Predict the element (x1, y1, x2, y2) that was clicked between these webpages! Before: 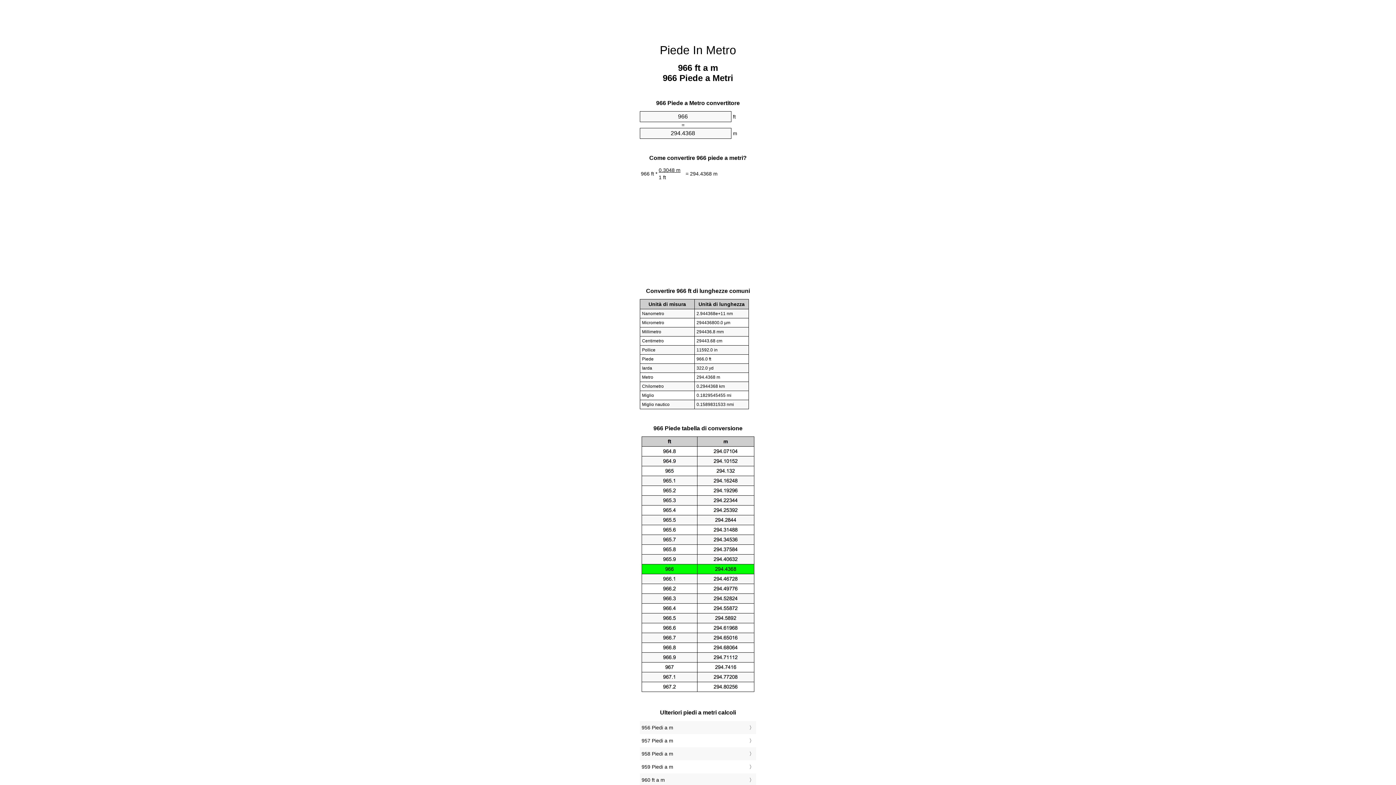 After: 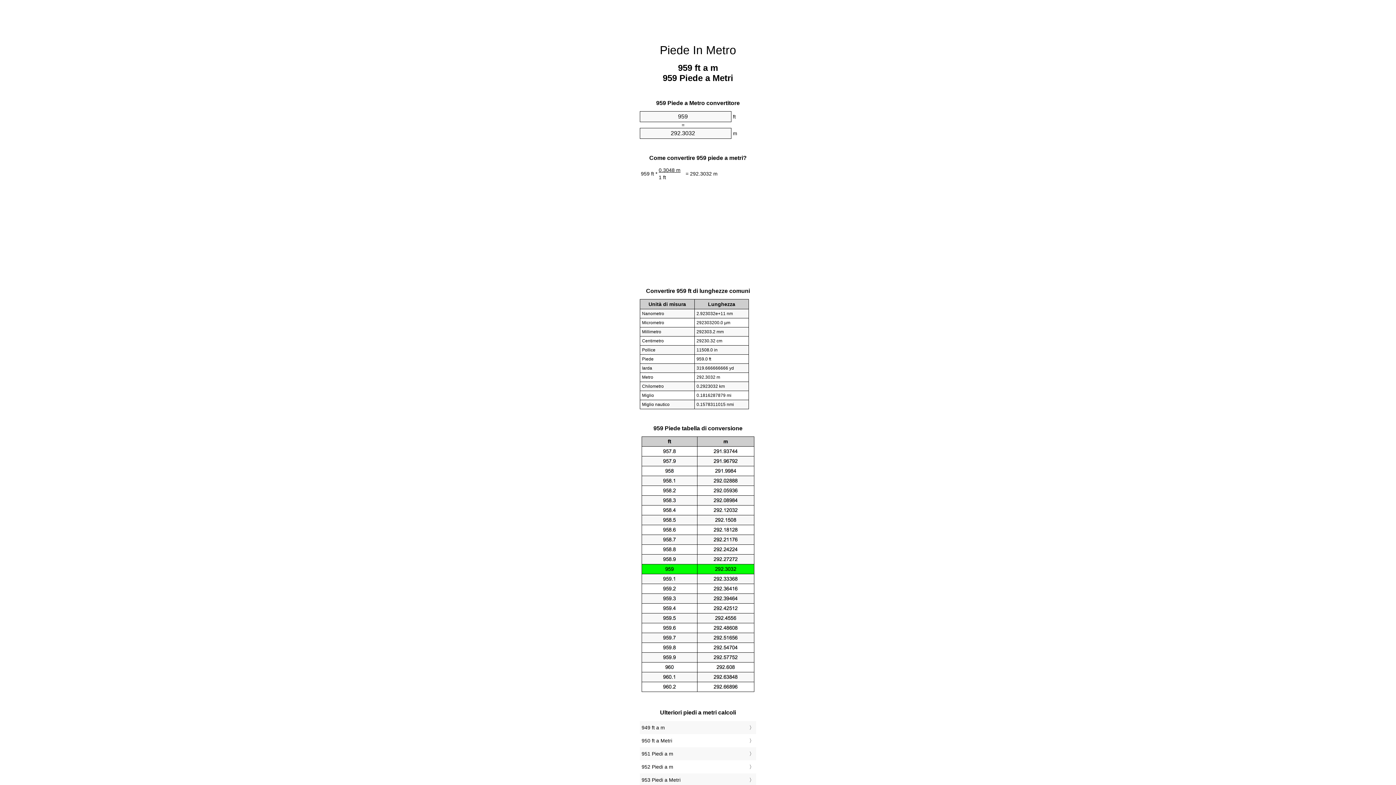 Action: label: 959 Piedi a m bbox: (641, 762, 754, 772)